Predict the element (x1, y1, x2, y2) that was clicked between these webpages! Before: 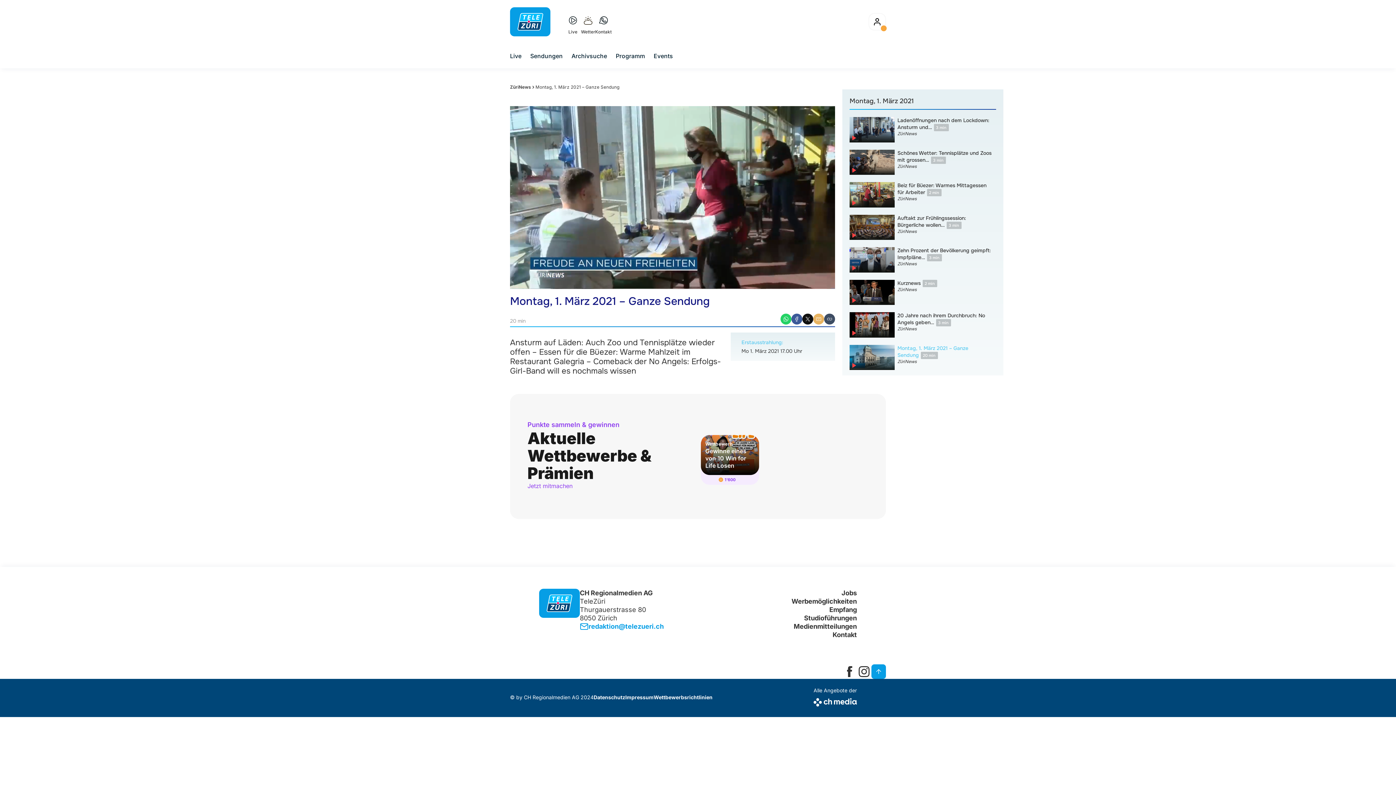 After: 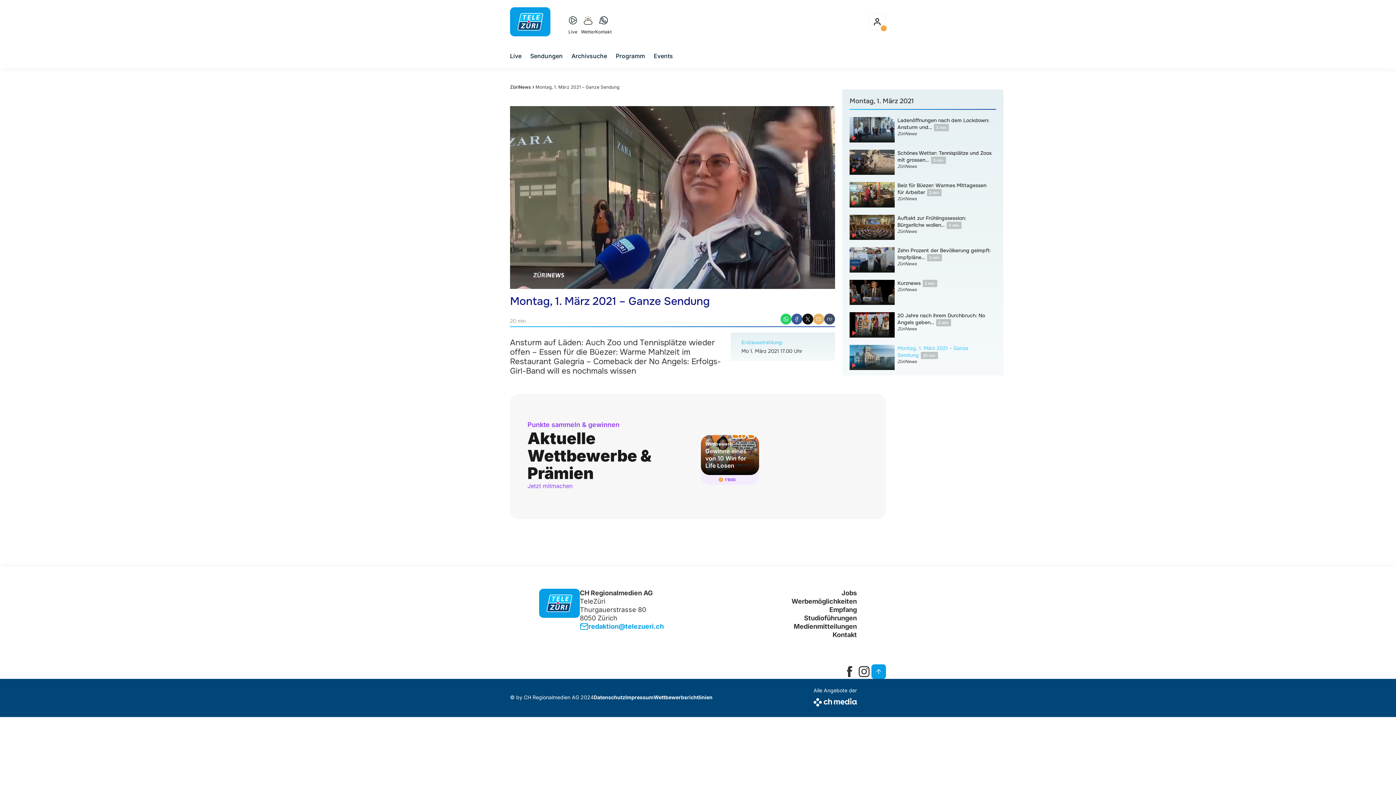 Action: label: redaktion@telezueri.ch bbox: (580, 622, 791, 631)